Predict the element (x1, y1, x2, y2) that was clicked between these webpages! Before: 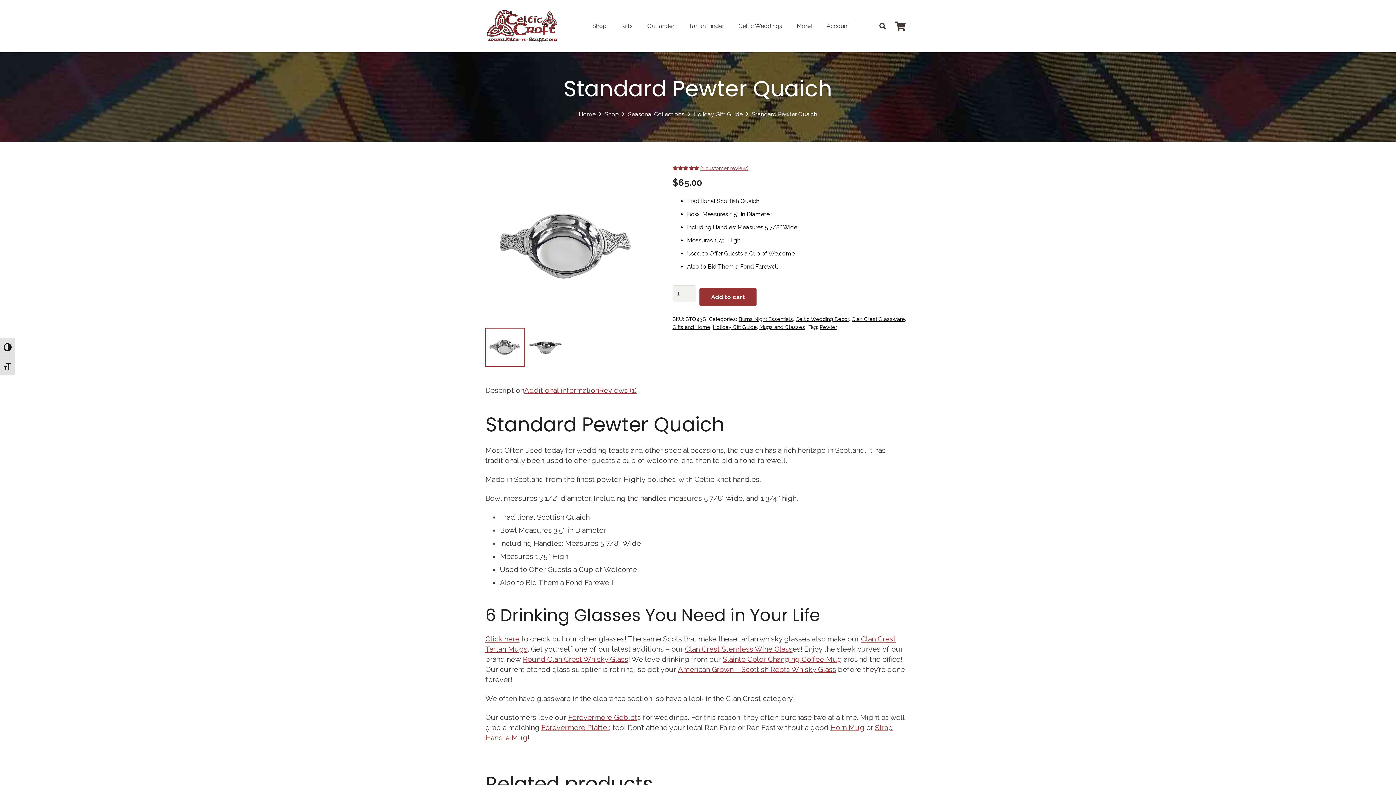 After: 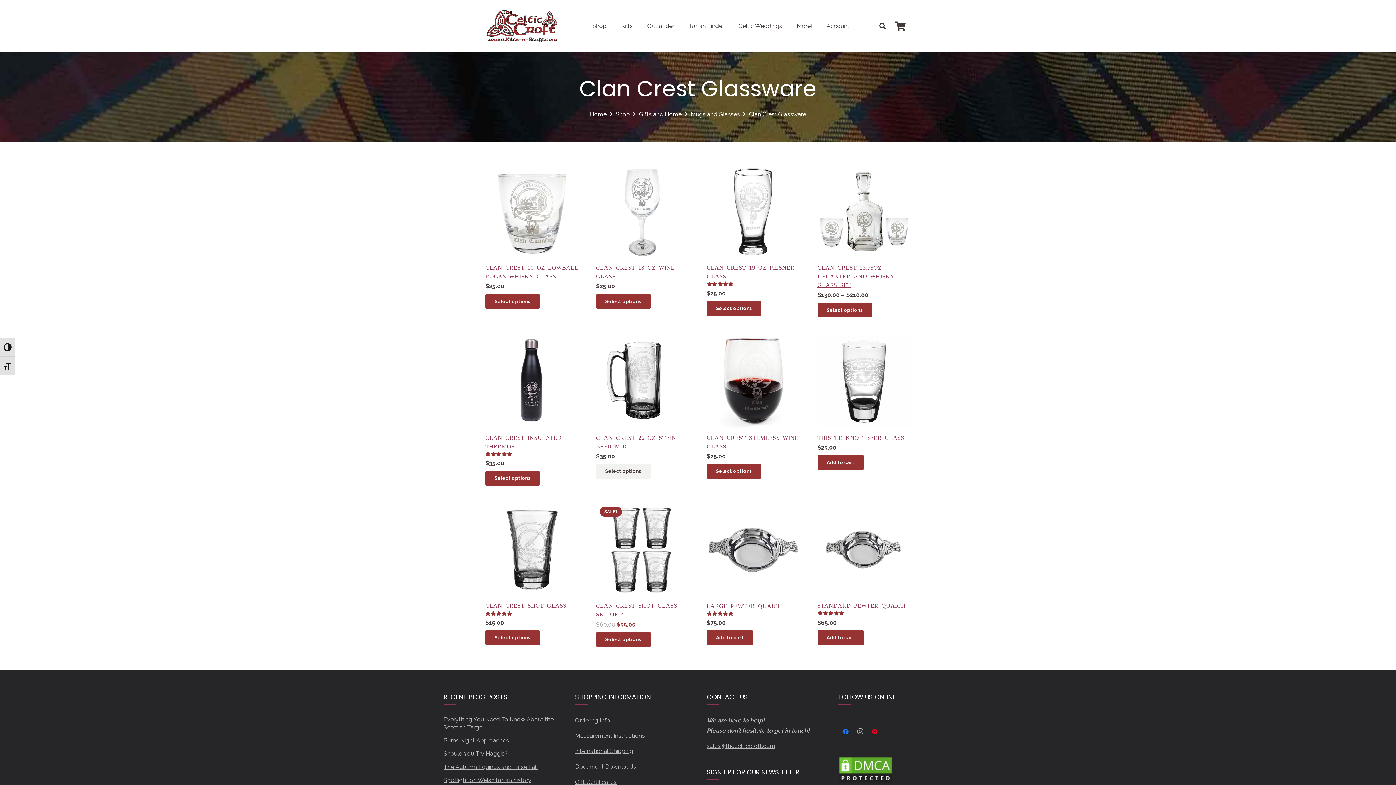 Action: label: Clan Crest Glassware bbox: (851, 316, 905, 322)